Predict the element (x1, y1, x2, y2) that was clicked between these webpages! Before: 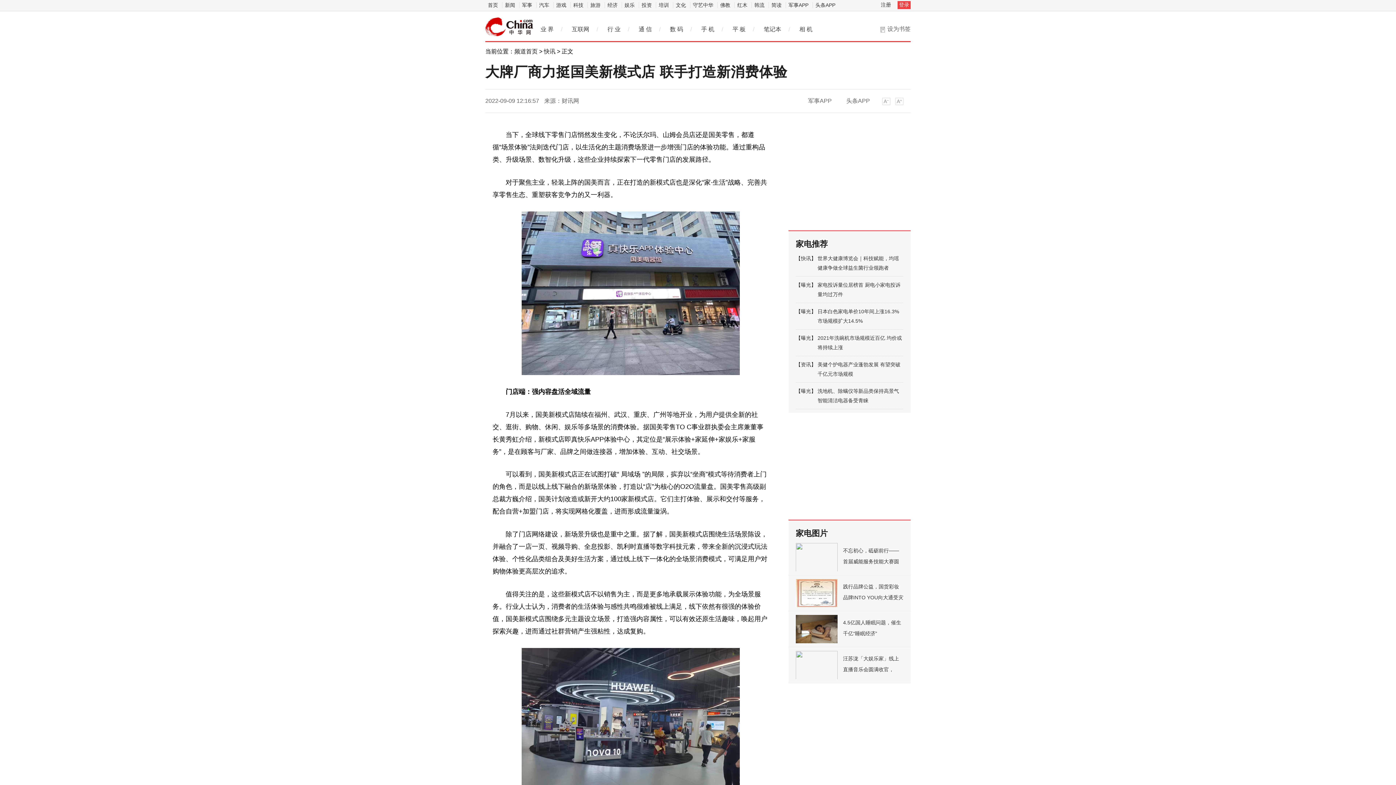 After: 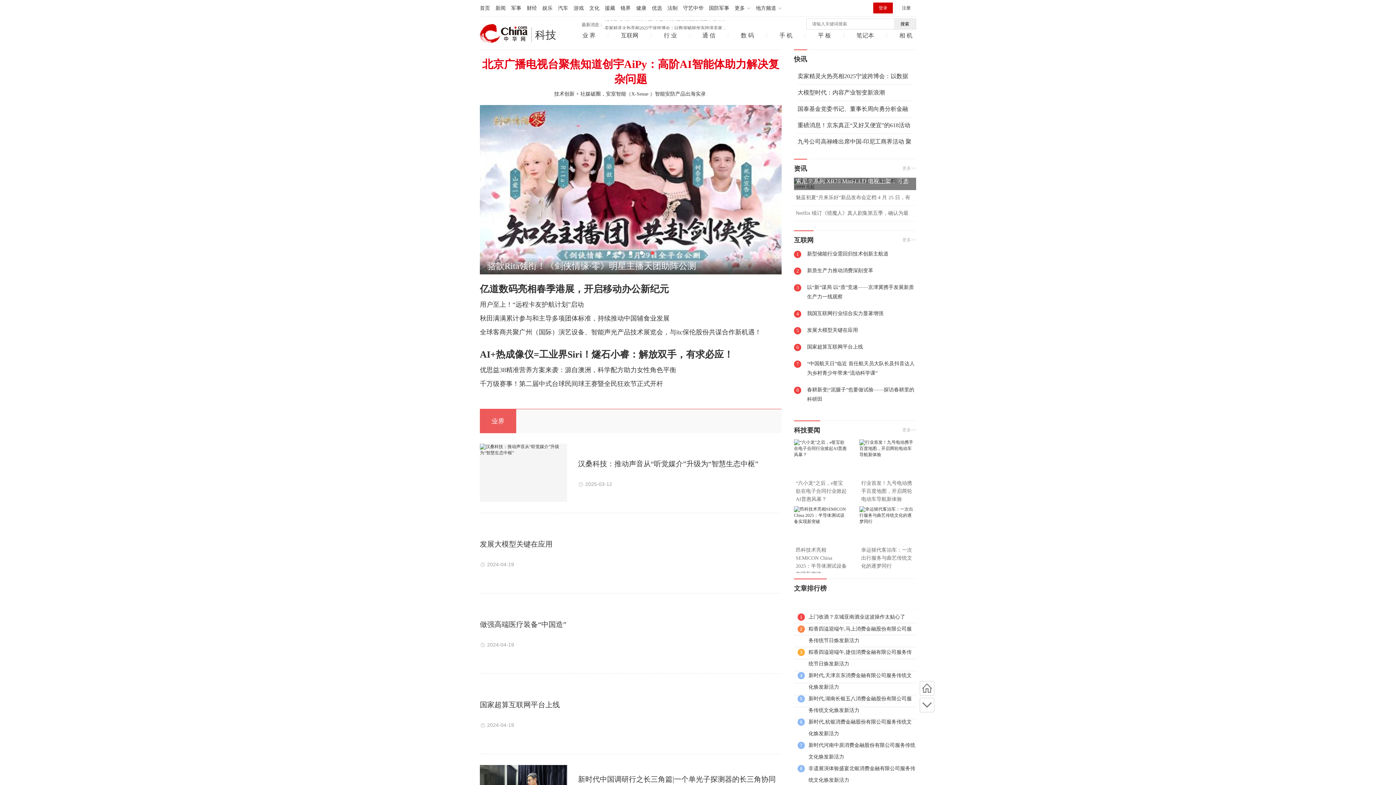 Action: bbox: (514, 48, 537, 54) label: 频道首页